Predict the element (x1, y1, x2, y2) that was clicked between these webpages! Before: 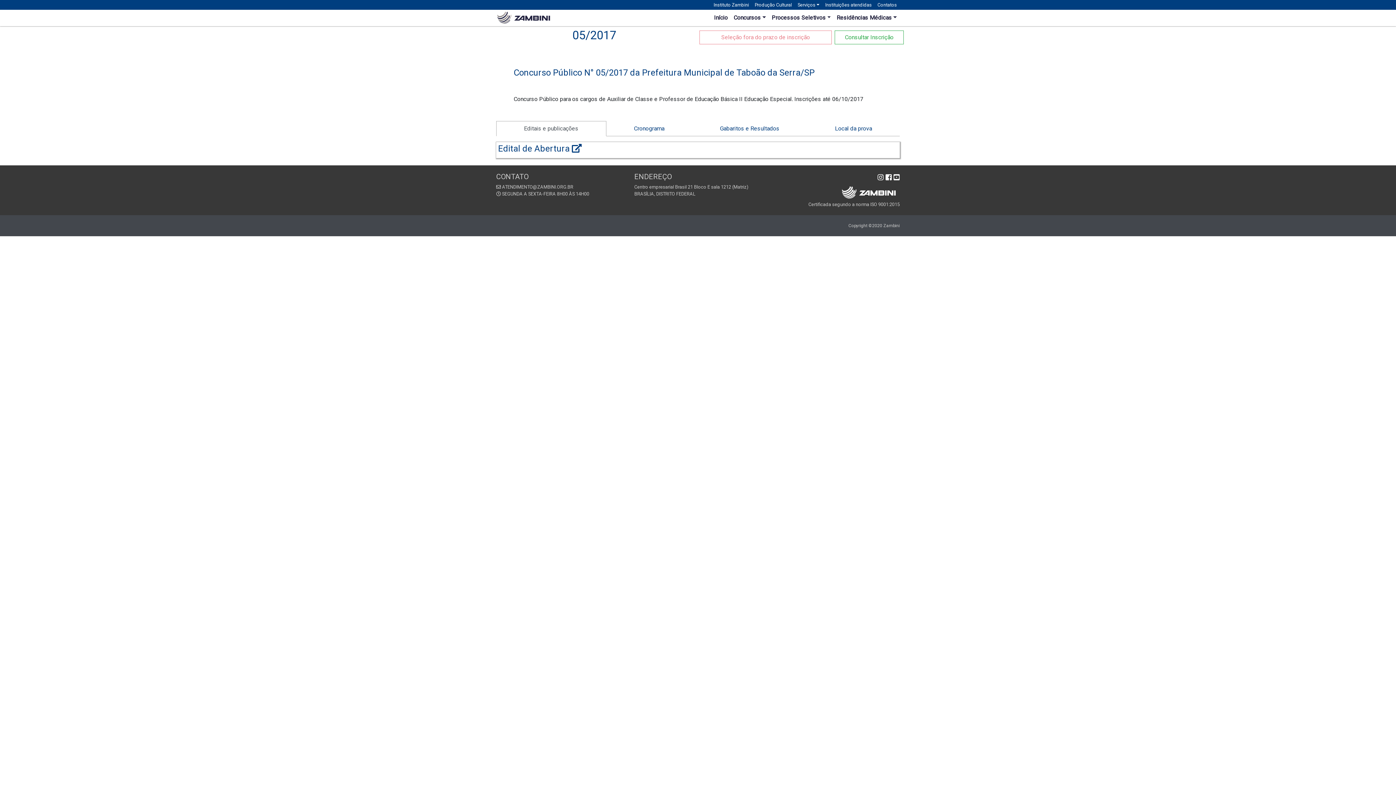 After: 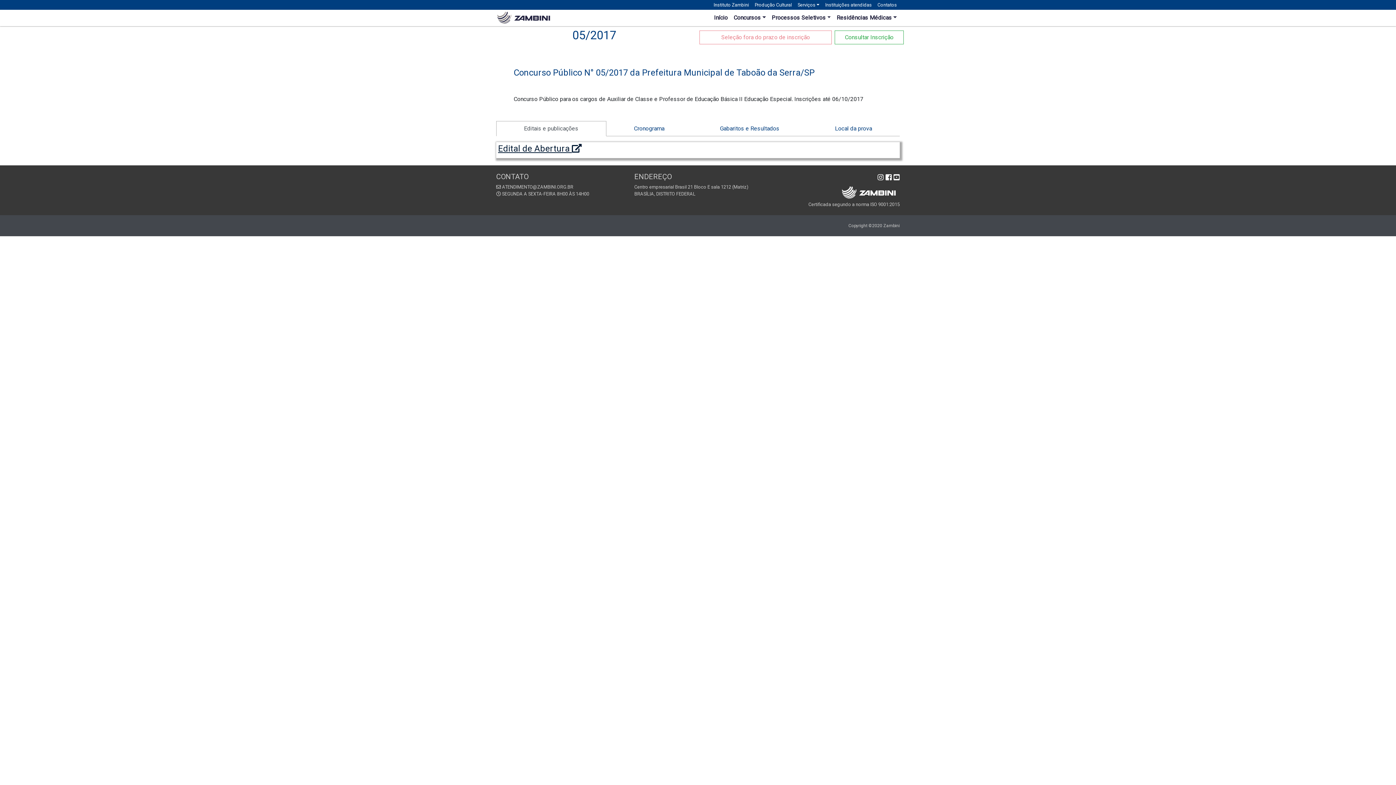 Action: label: Edital de Abertura  bbox: (498, 144, 898, 153)